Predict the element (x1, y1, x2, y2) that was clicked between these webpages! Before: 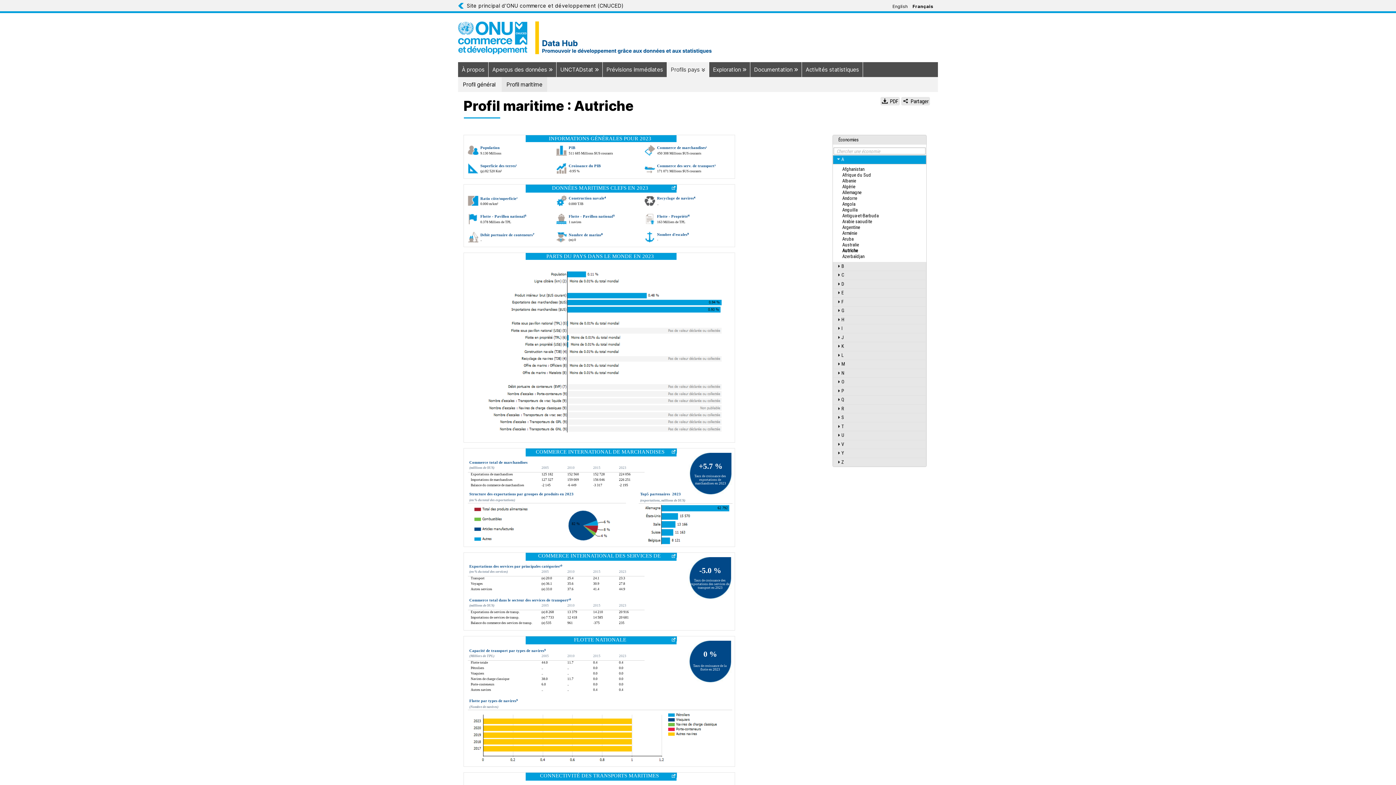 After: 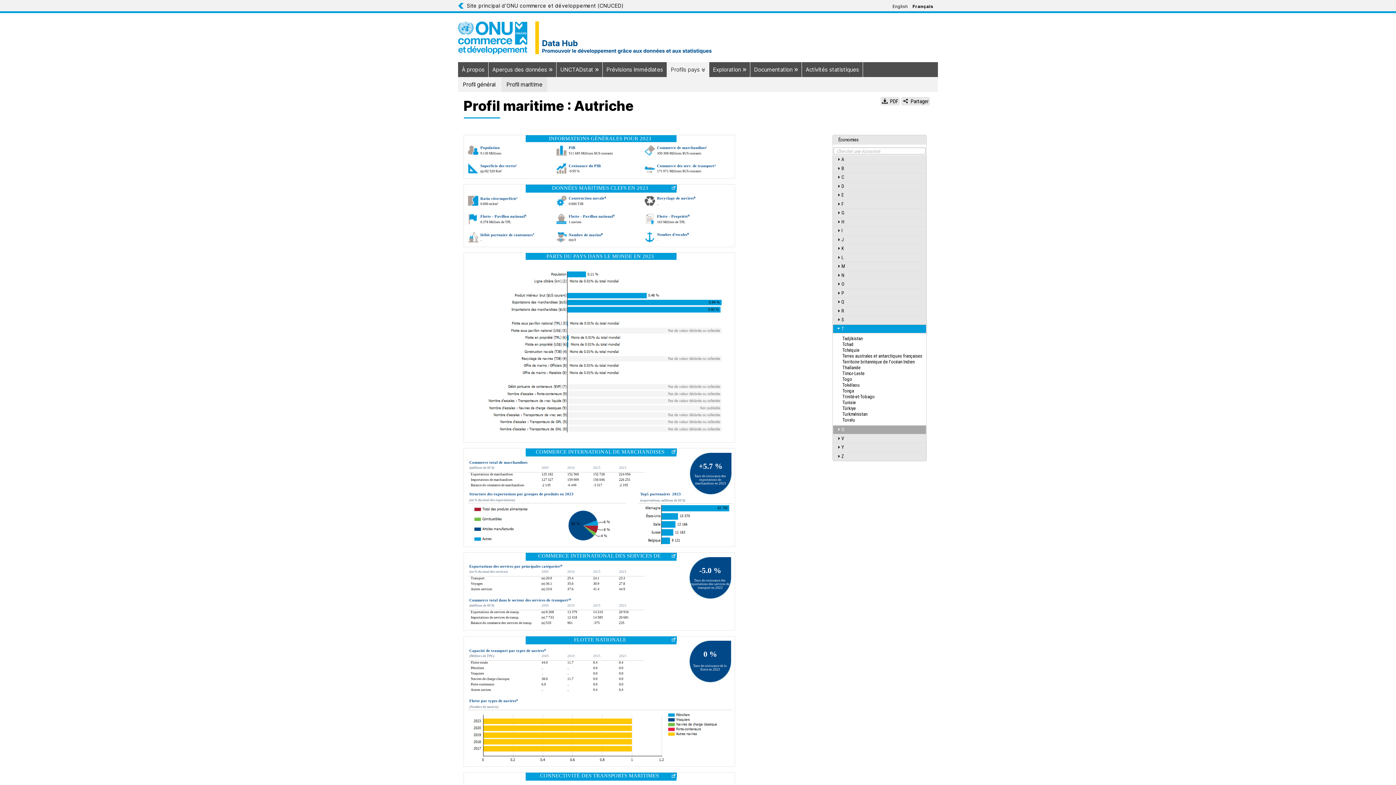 Action: label: T bbox: (833, 422, 926, 431)